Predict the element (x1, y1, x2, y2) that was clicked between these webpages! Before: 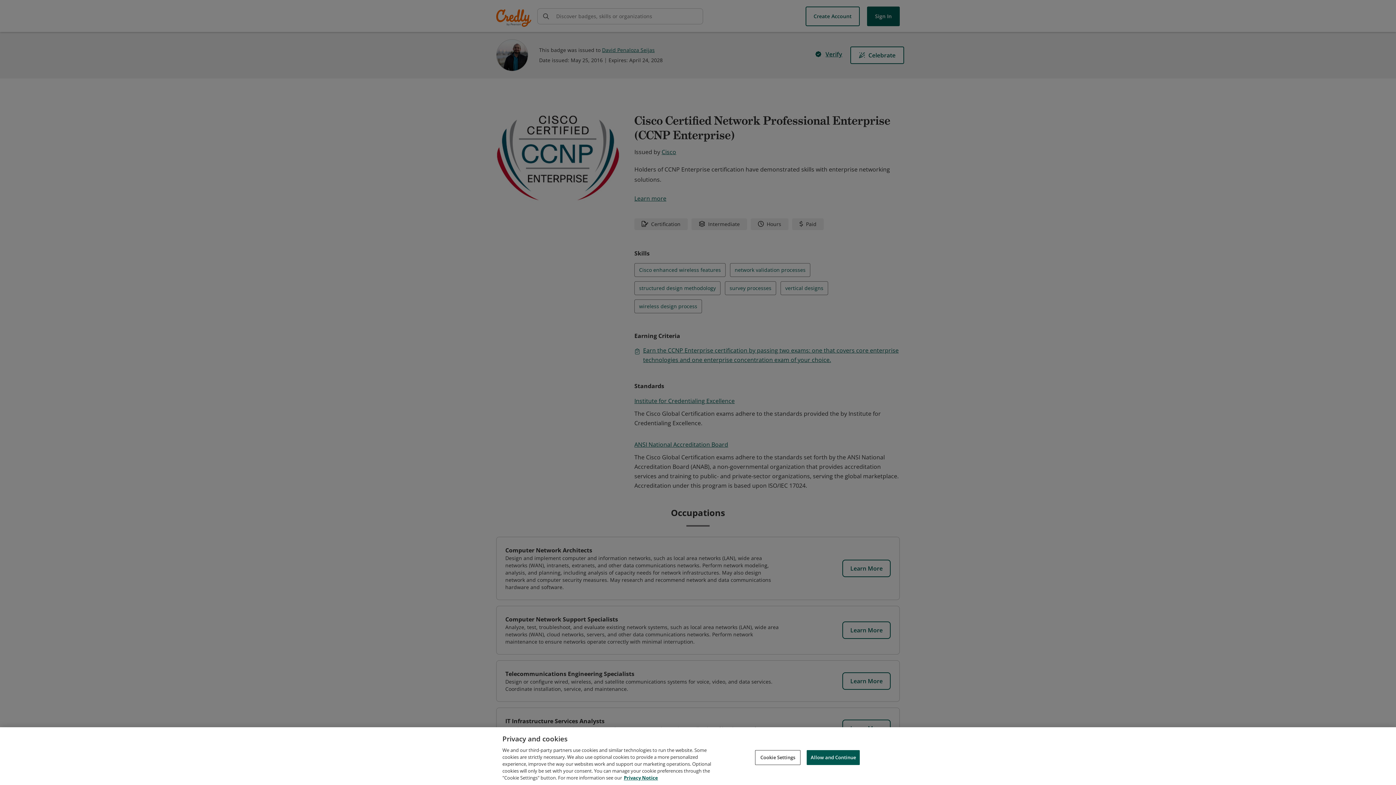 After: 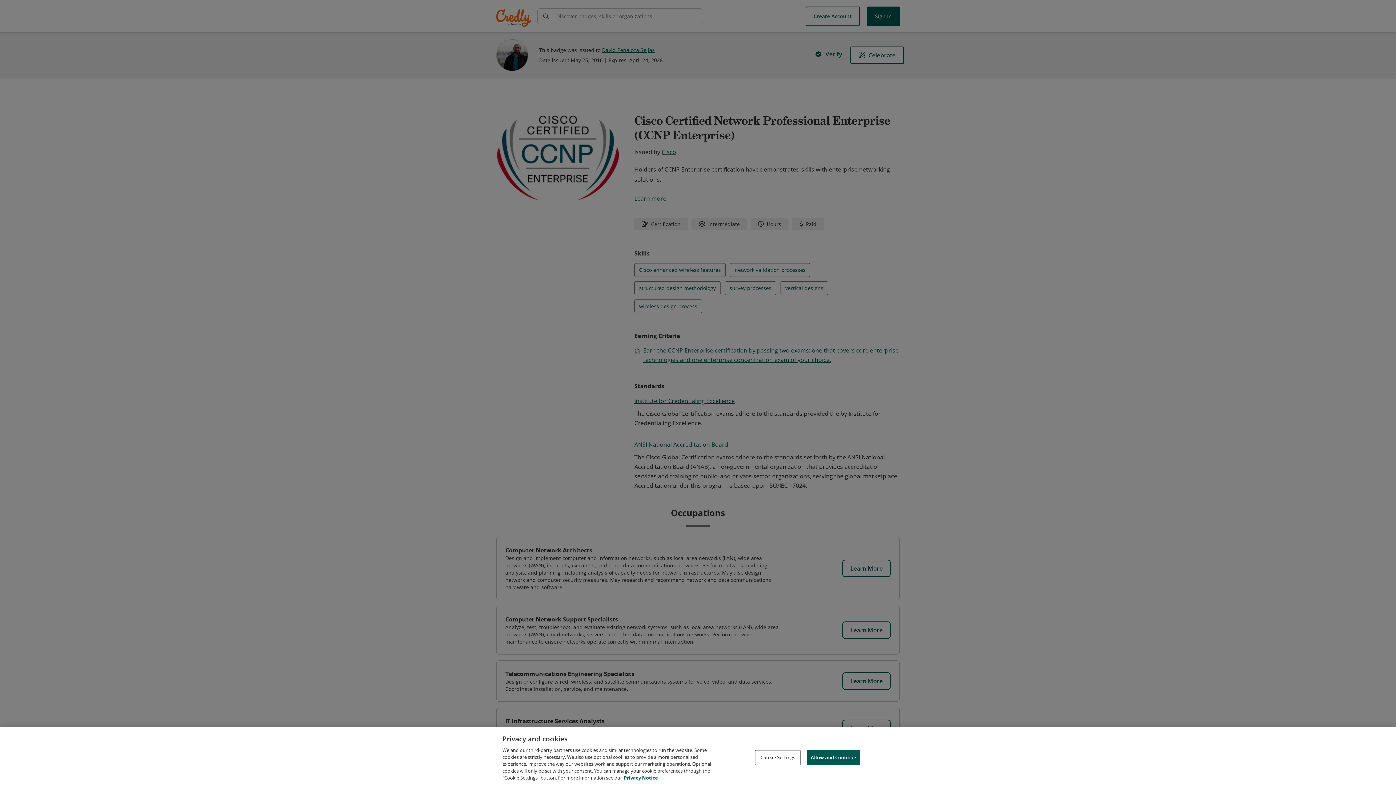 Action: bbox: (624, 774, 658, 781) label: Privacy Notice, opens in a new tab